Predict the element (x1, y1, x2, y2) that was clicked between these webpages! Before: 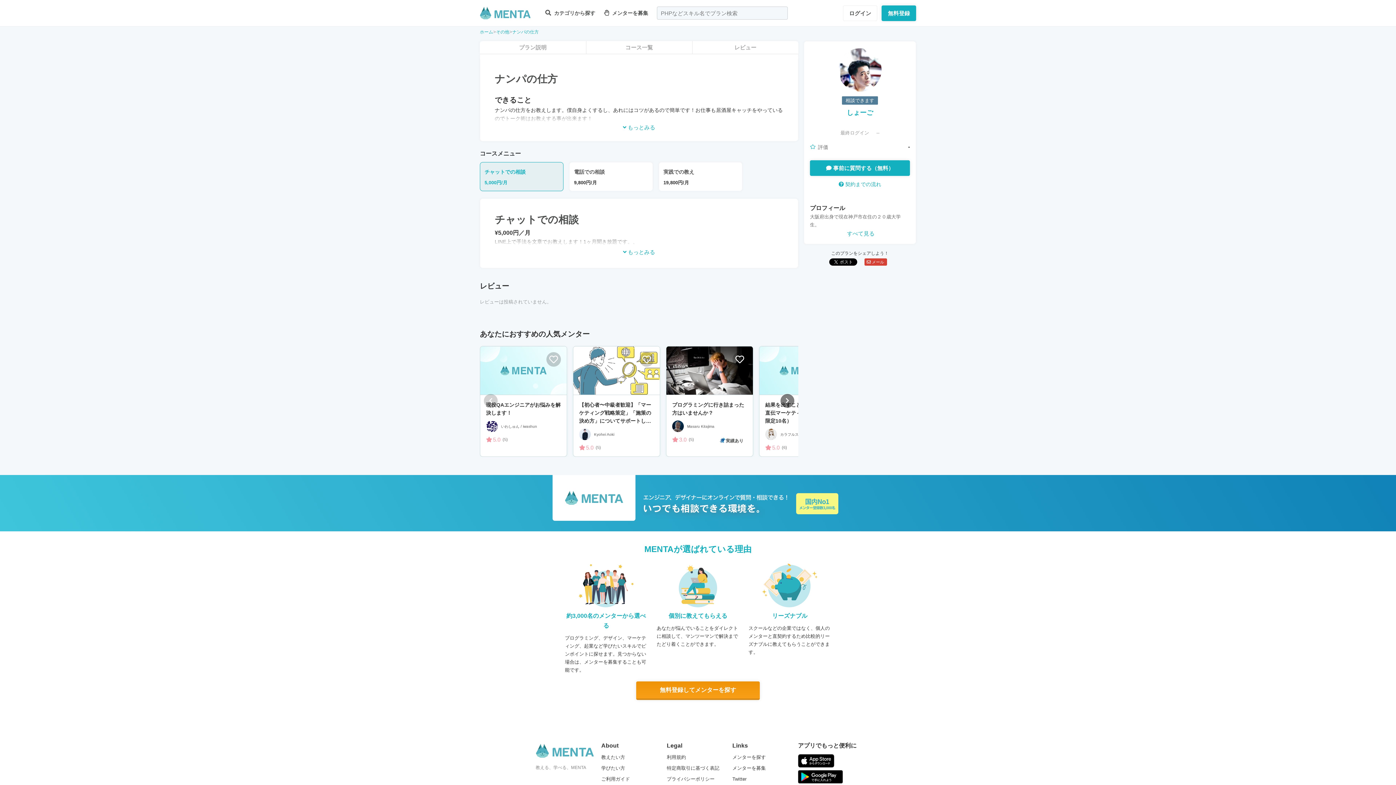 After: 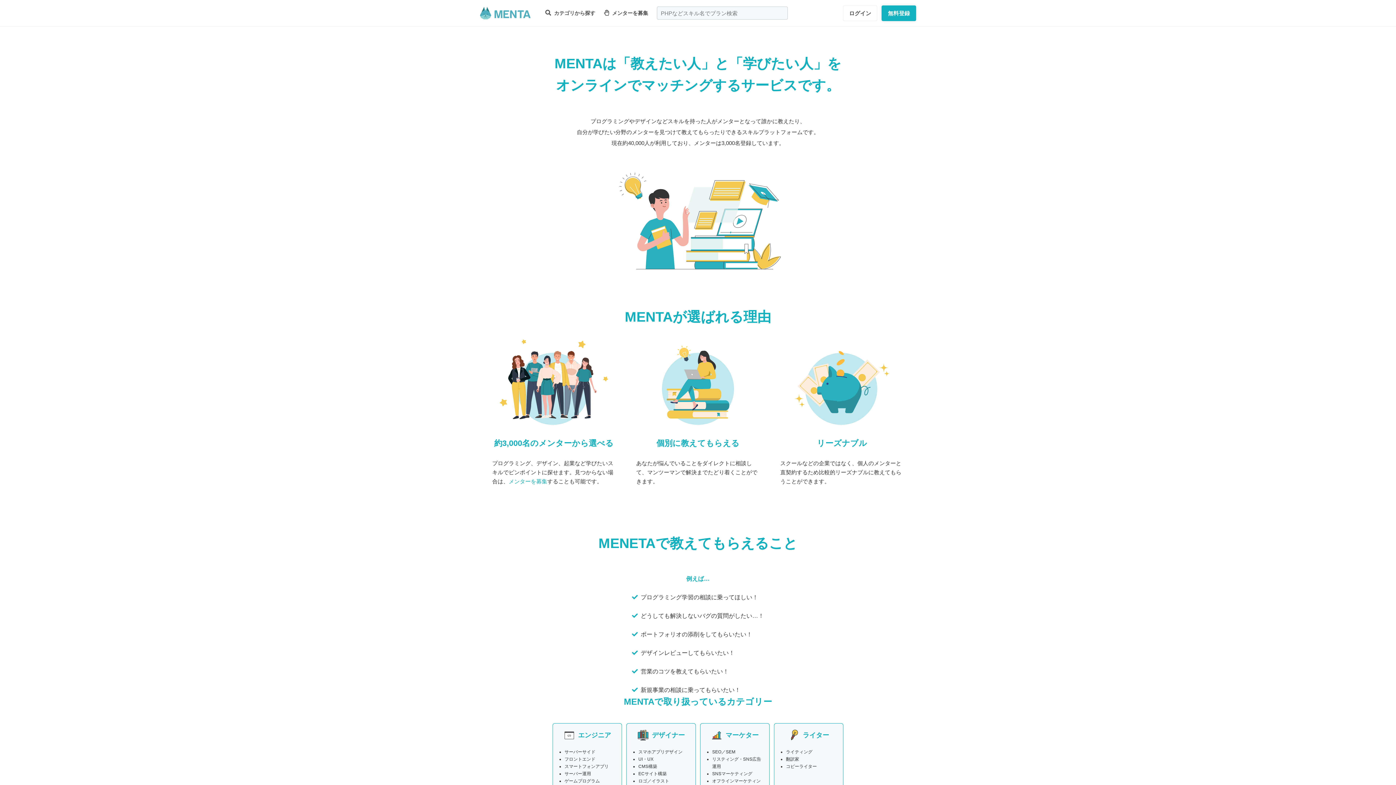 Action: bbox: (601, 765, 625, 771) label: 学びたい方